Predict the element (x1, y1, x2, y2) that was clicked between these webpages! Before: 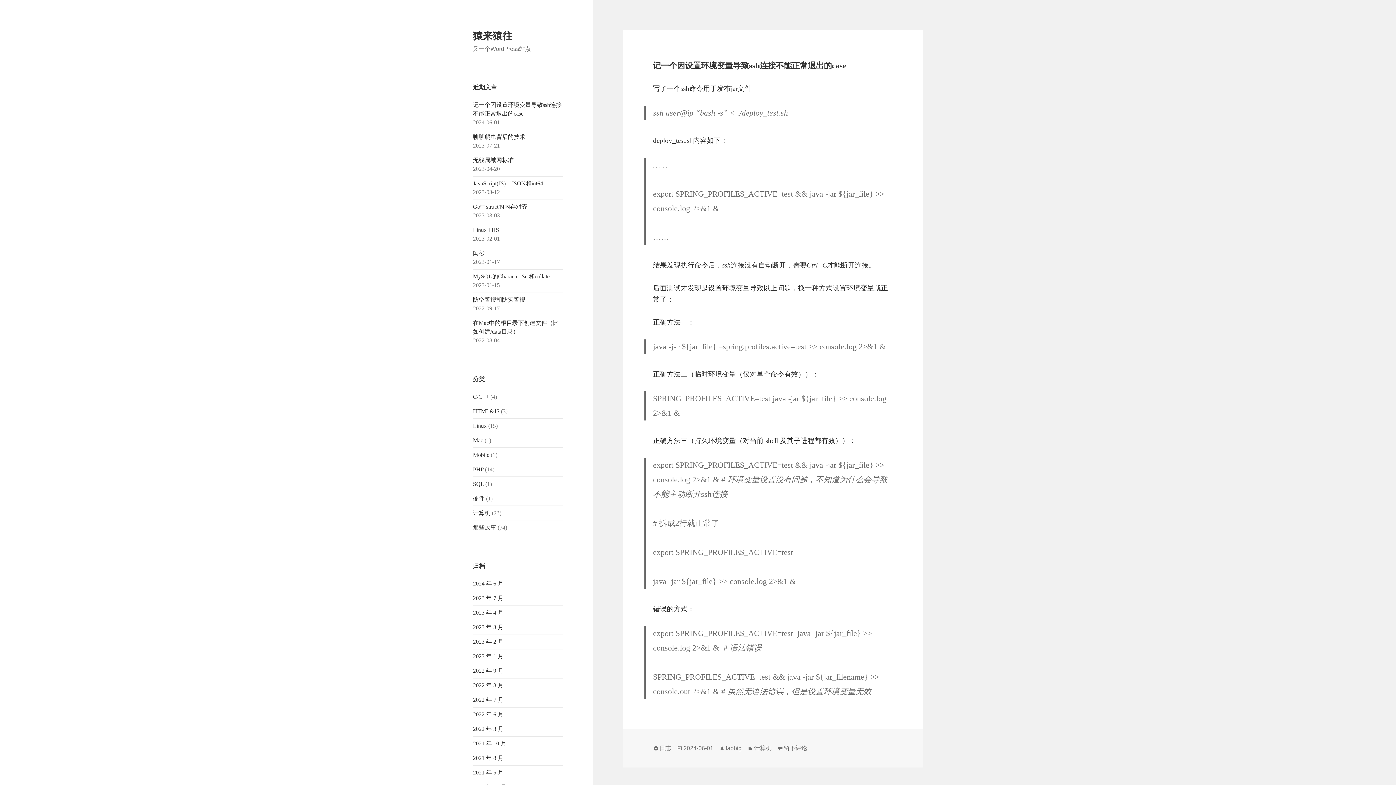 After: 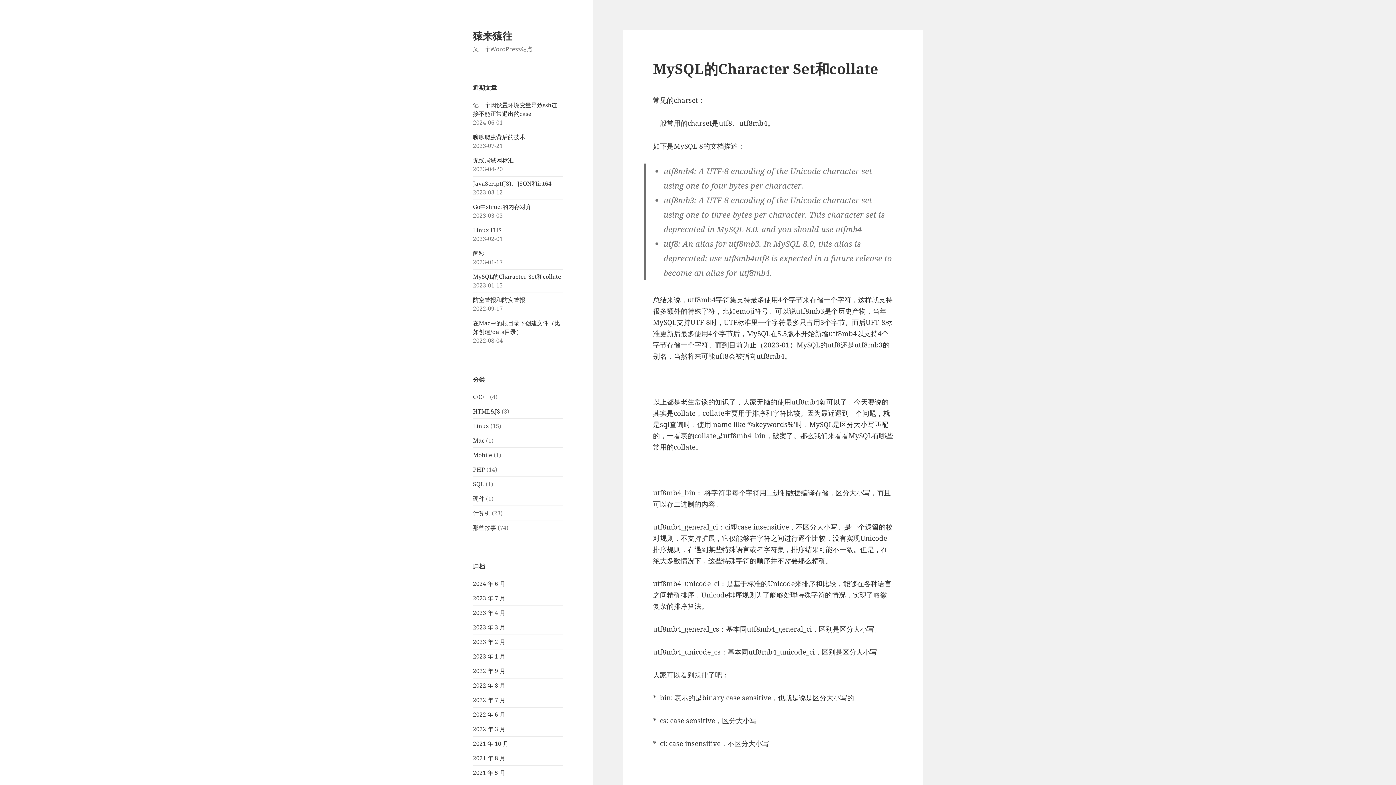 Action: label: MySQL的Character Set和collate bbox: (473, 273, 549, 279)